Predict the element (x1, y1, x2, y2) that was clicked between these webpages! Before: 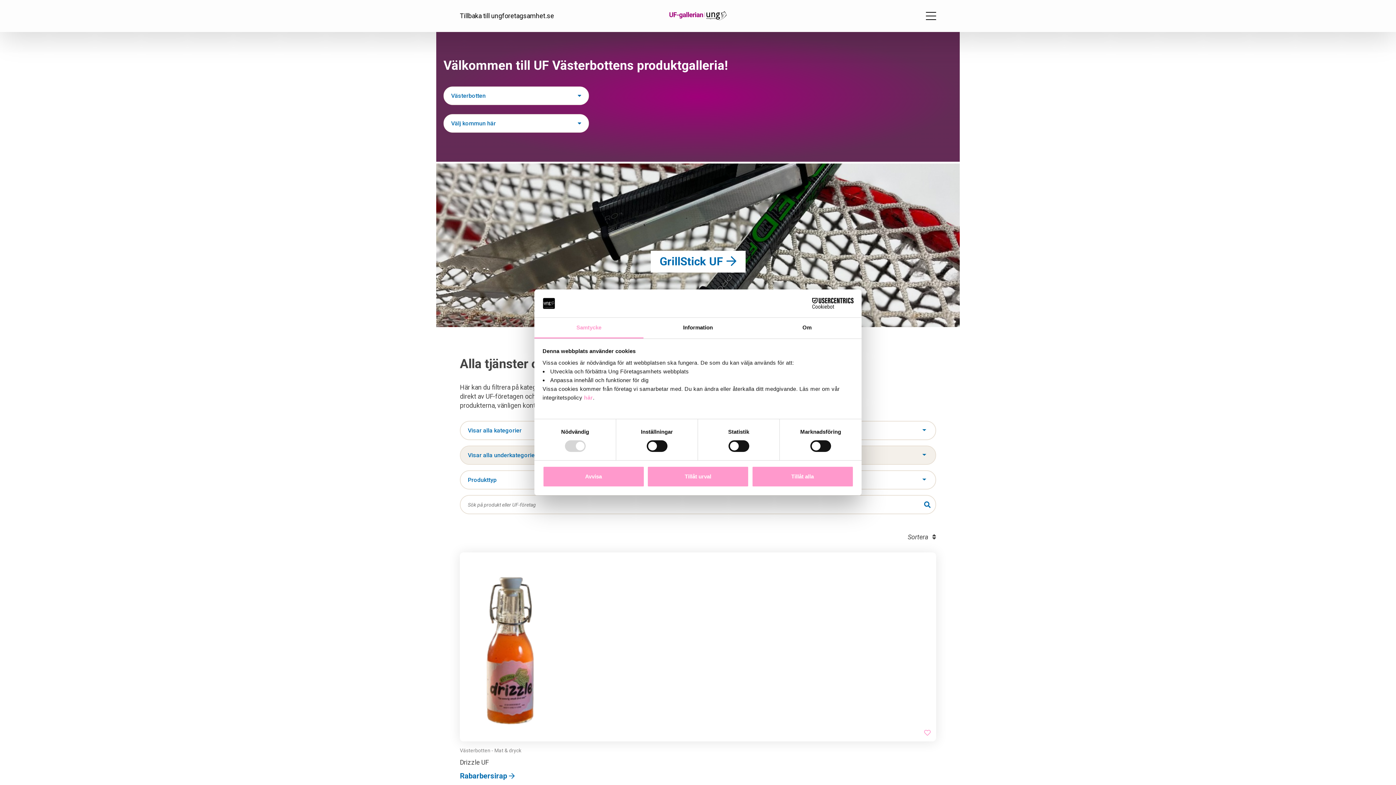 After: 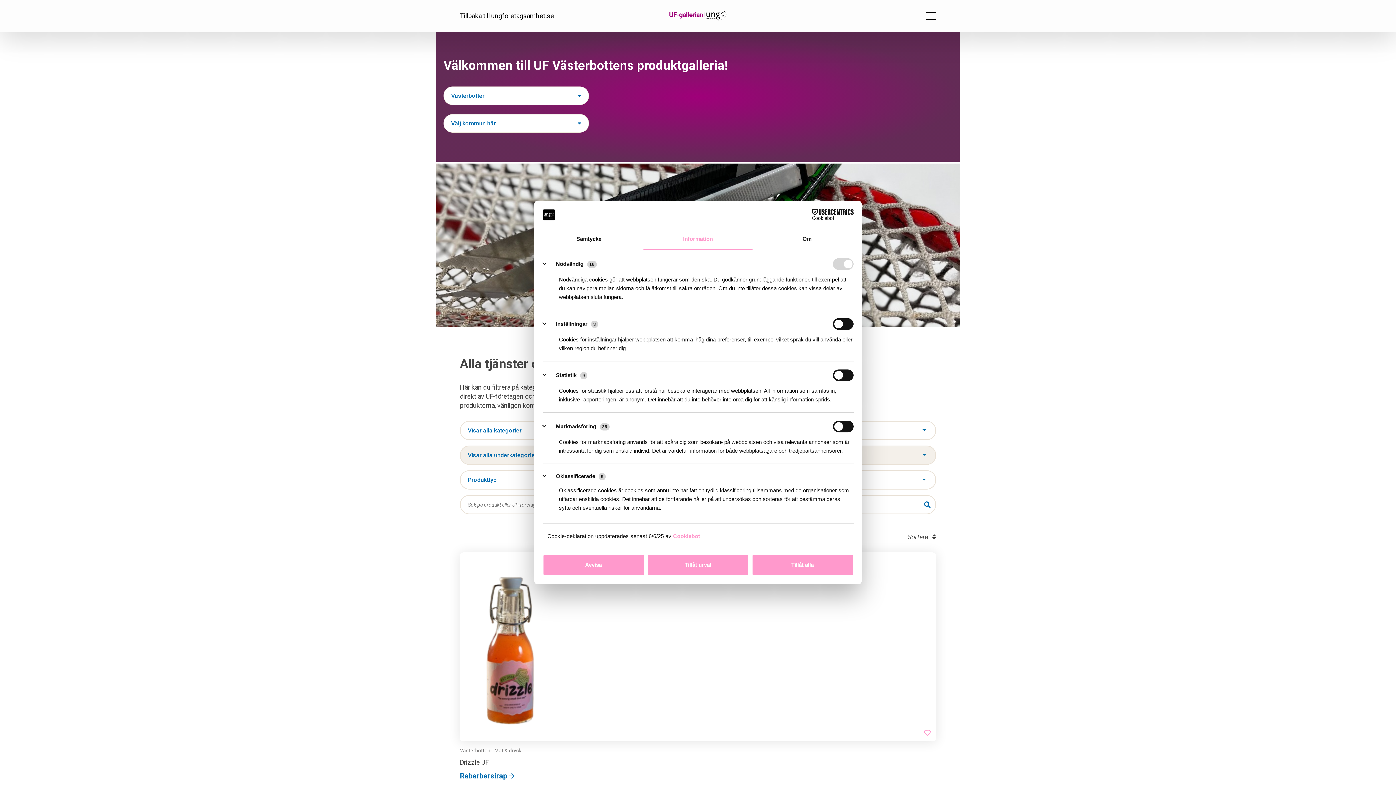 Action: label: Information bbox: (643, 317, 752, 338)